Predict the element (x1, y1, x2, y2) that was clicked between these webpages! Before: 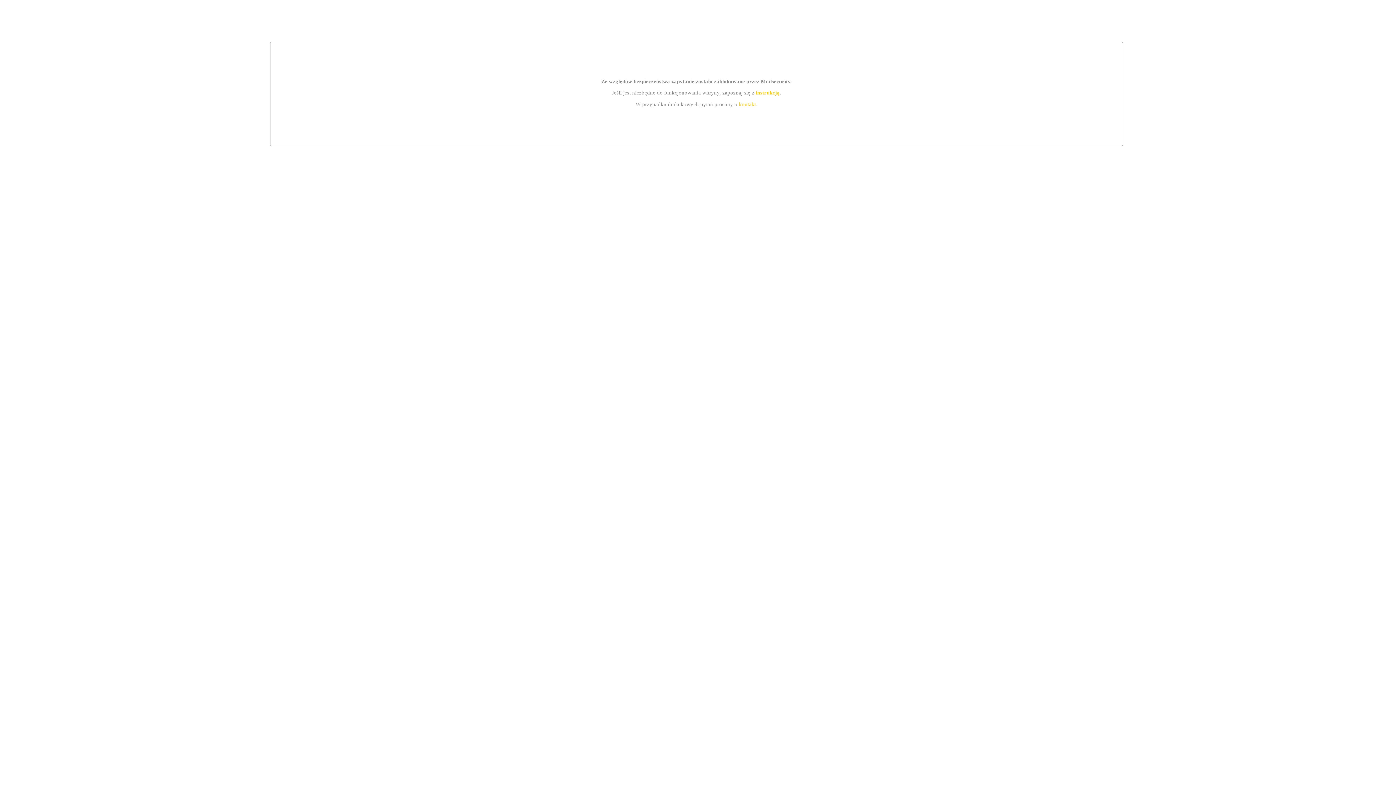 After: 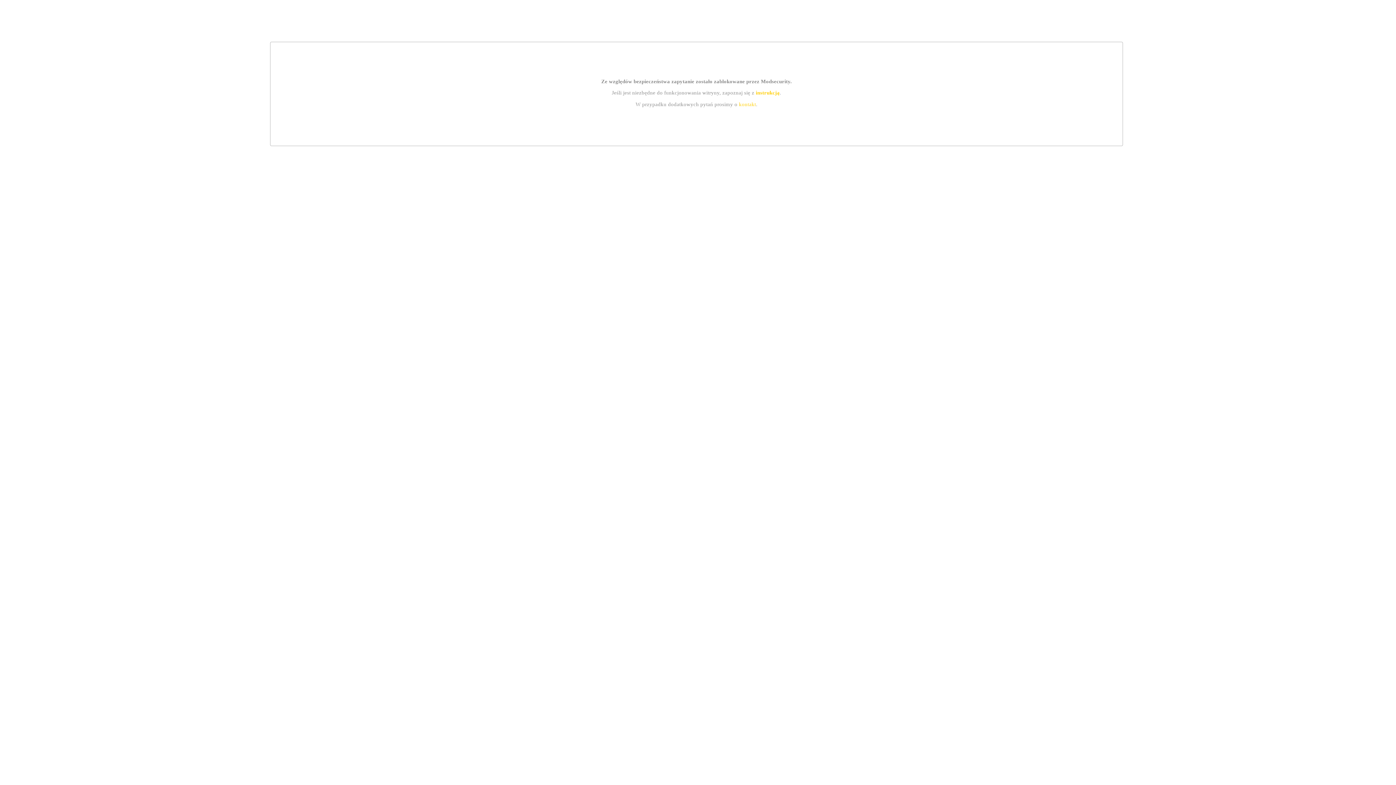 Action: label: instrukcją bbox: (755, 89, 779, 95)